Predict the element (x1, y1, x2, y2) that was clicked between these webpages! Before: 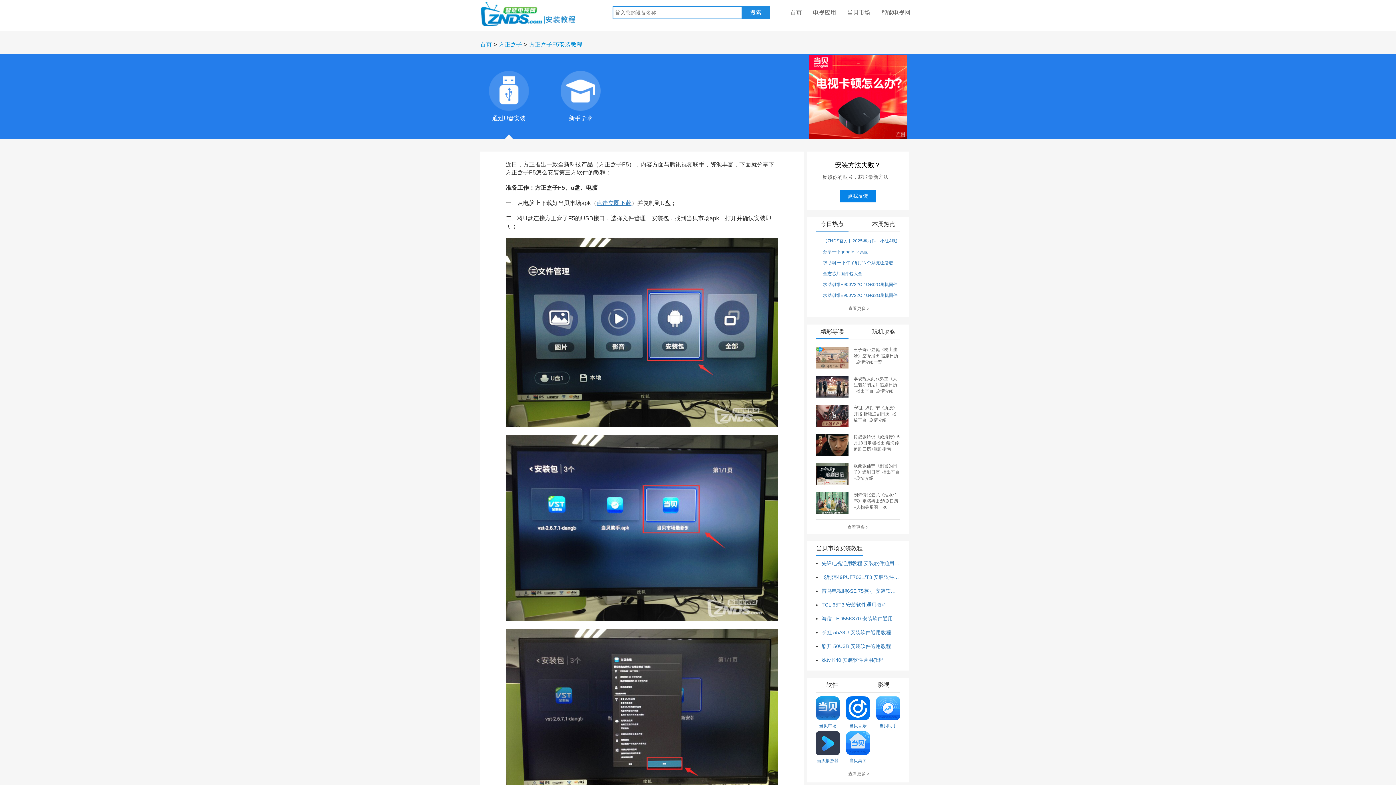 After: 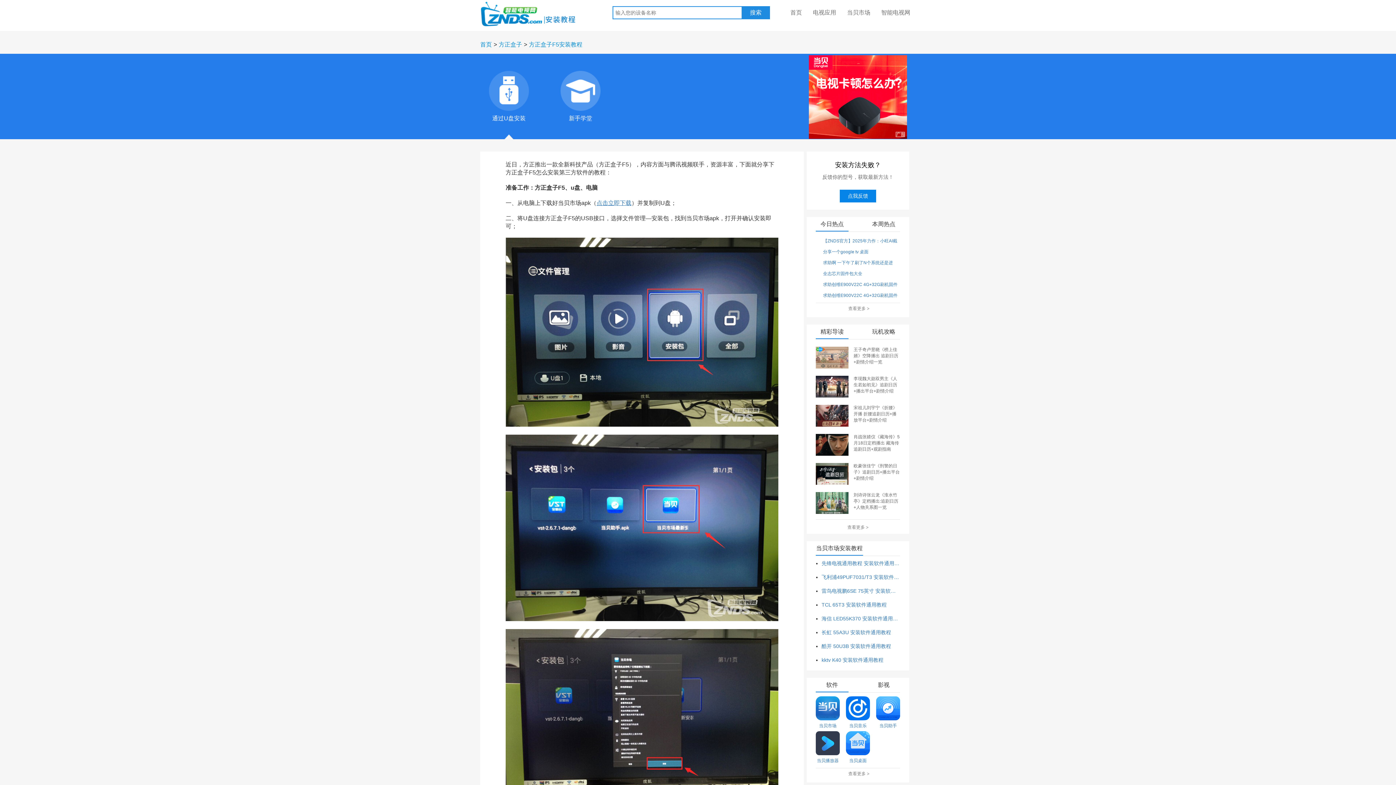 Action: bbox: (841, 3, 876, 21) label: 当贝市场